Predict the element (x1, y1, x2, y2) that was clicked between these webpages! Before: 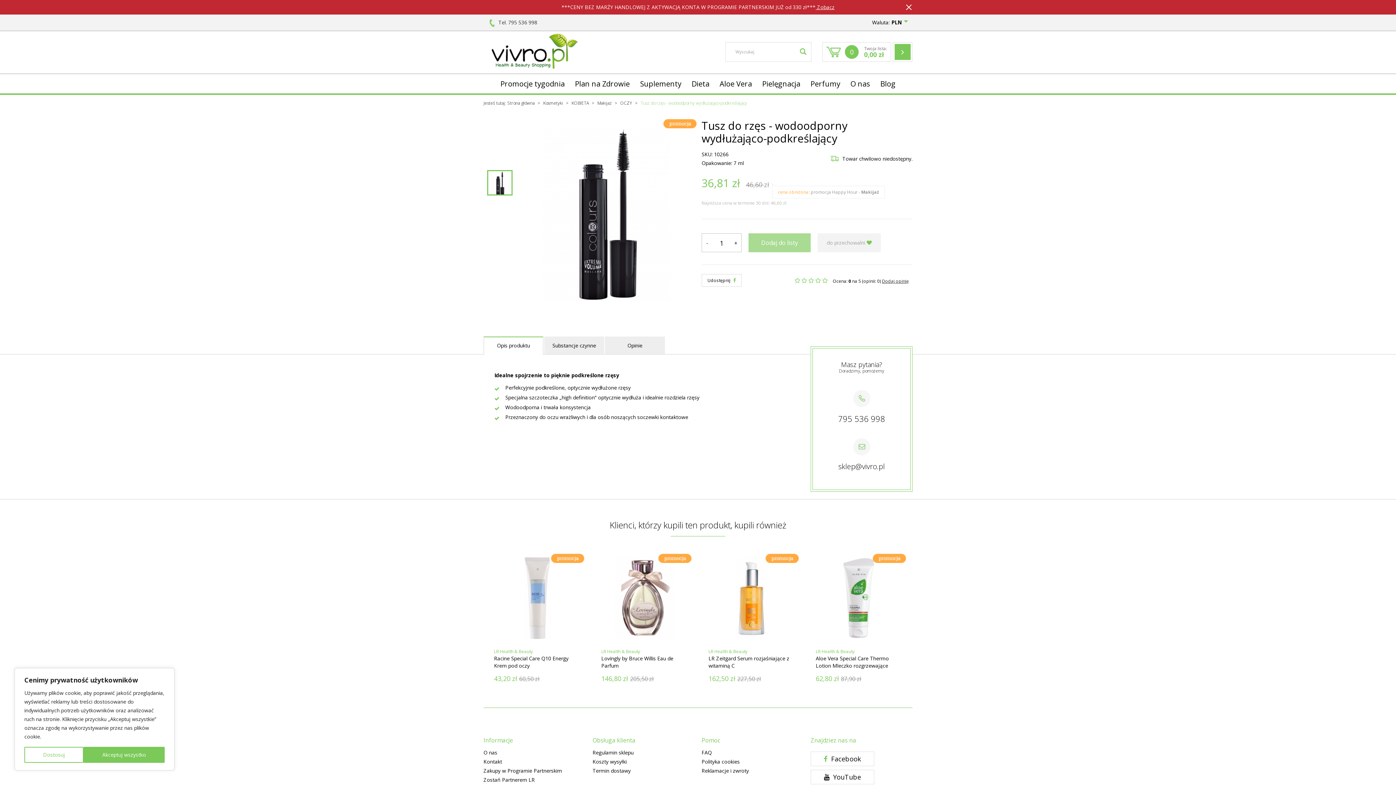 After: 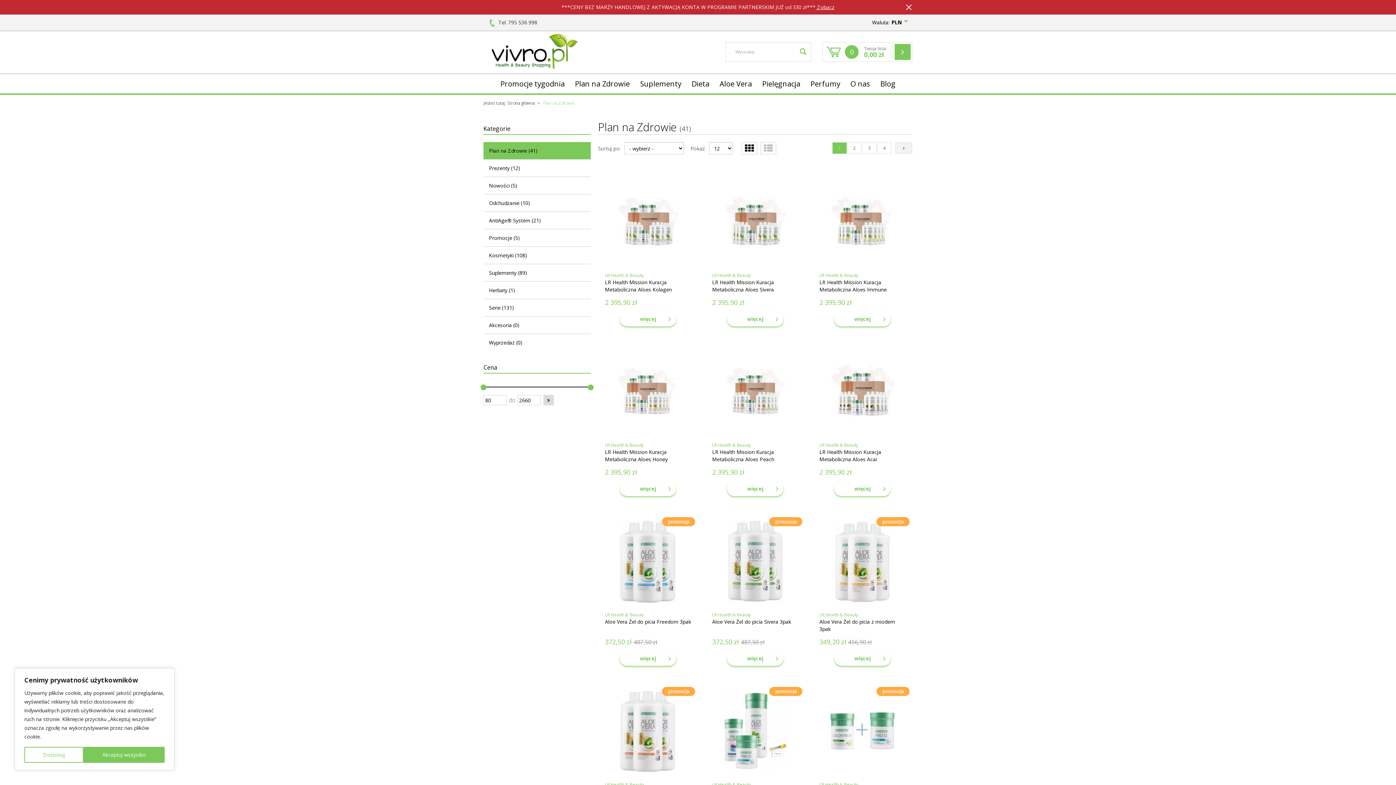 Action: label: Plan na Zdrowie bbox: (570, 74, 635, 93)